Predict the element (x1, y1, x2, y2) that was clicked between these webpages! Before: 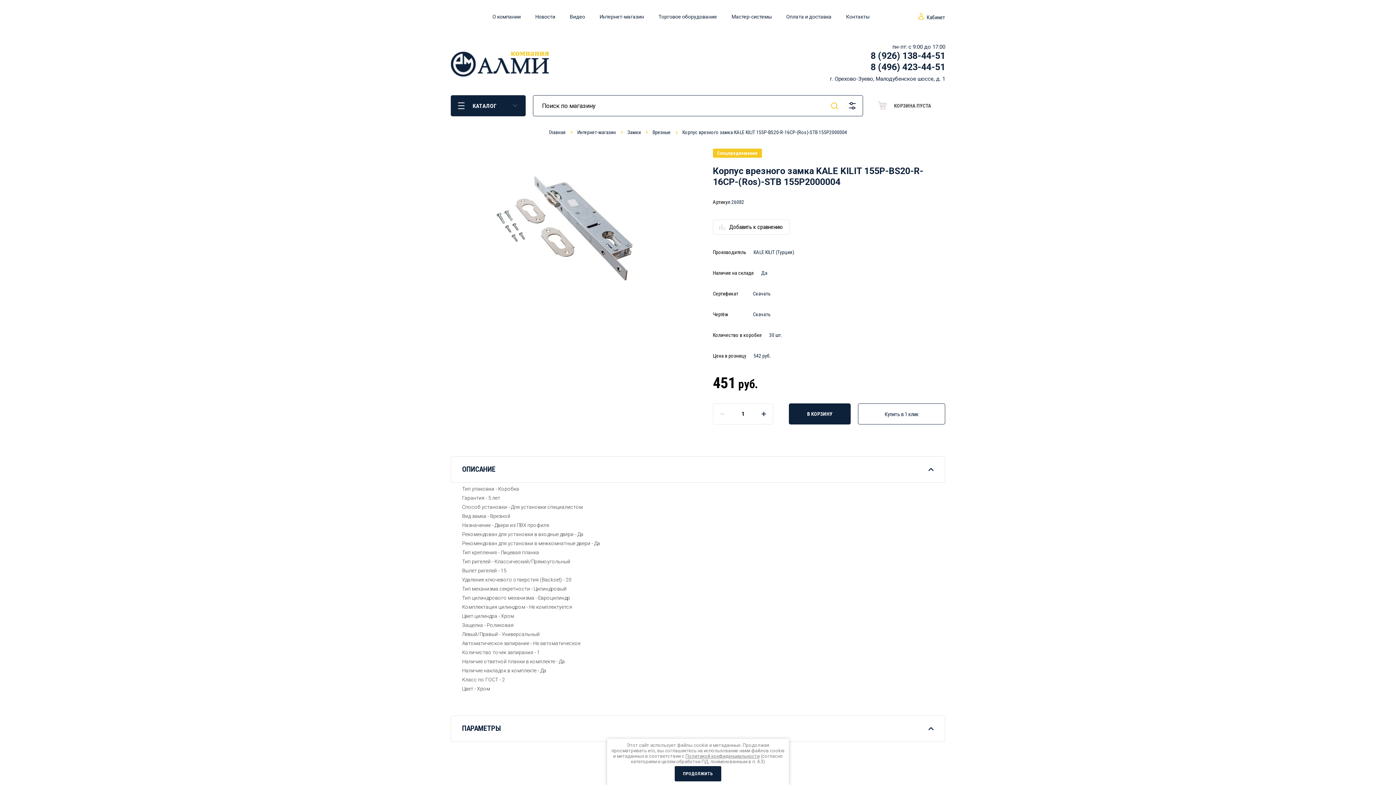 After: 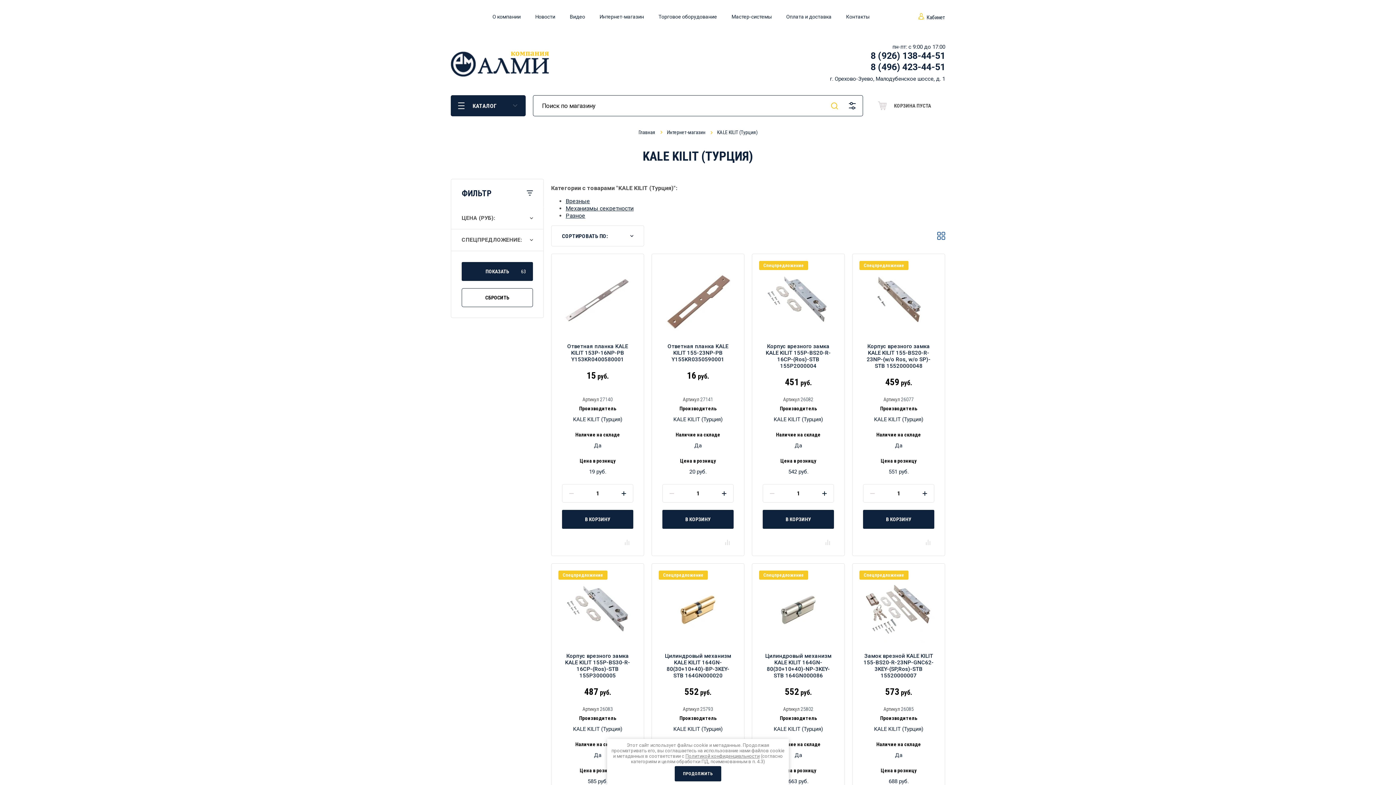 Action: label: KALE KILIT (Турция) bbox: (753, 249, 794, 255)